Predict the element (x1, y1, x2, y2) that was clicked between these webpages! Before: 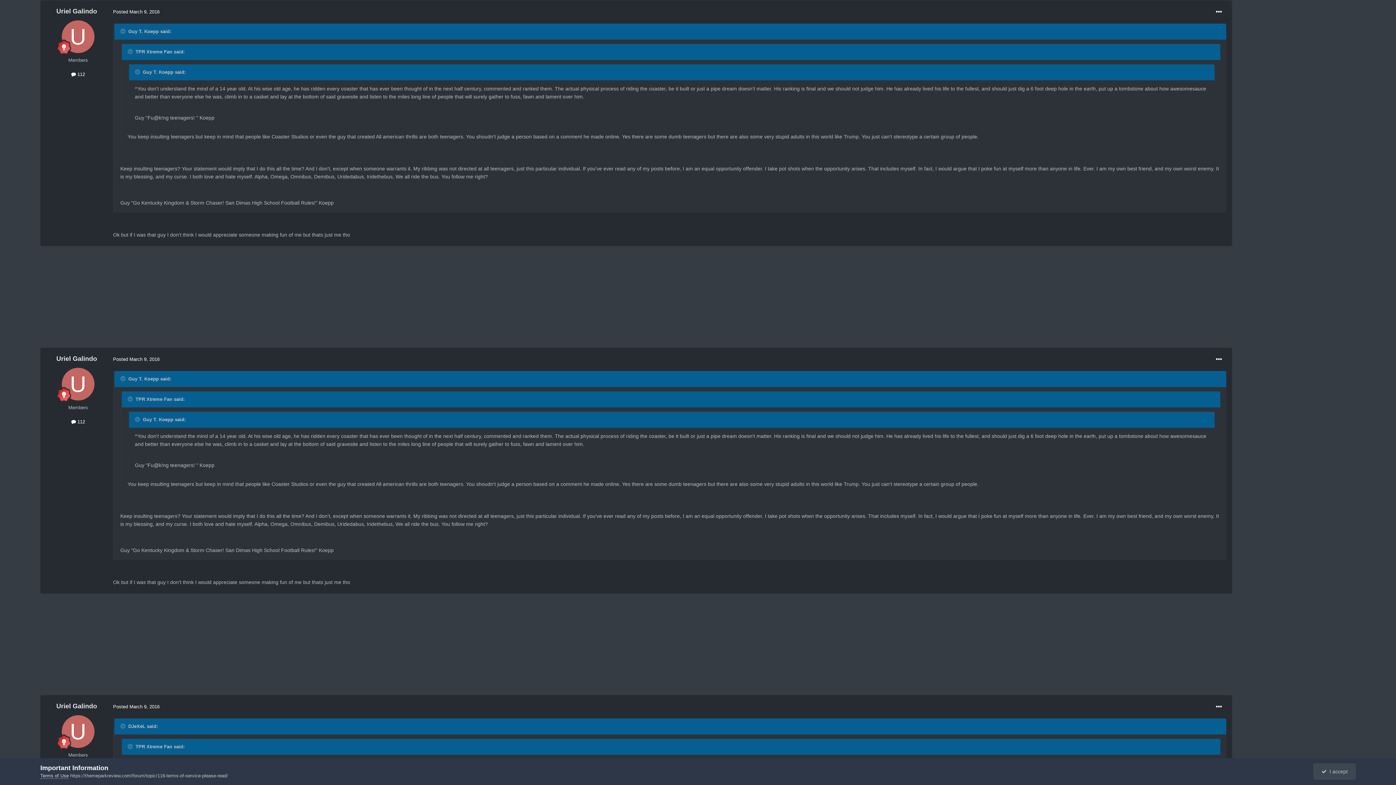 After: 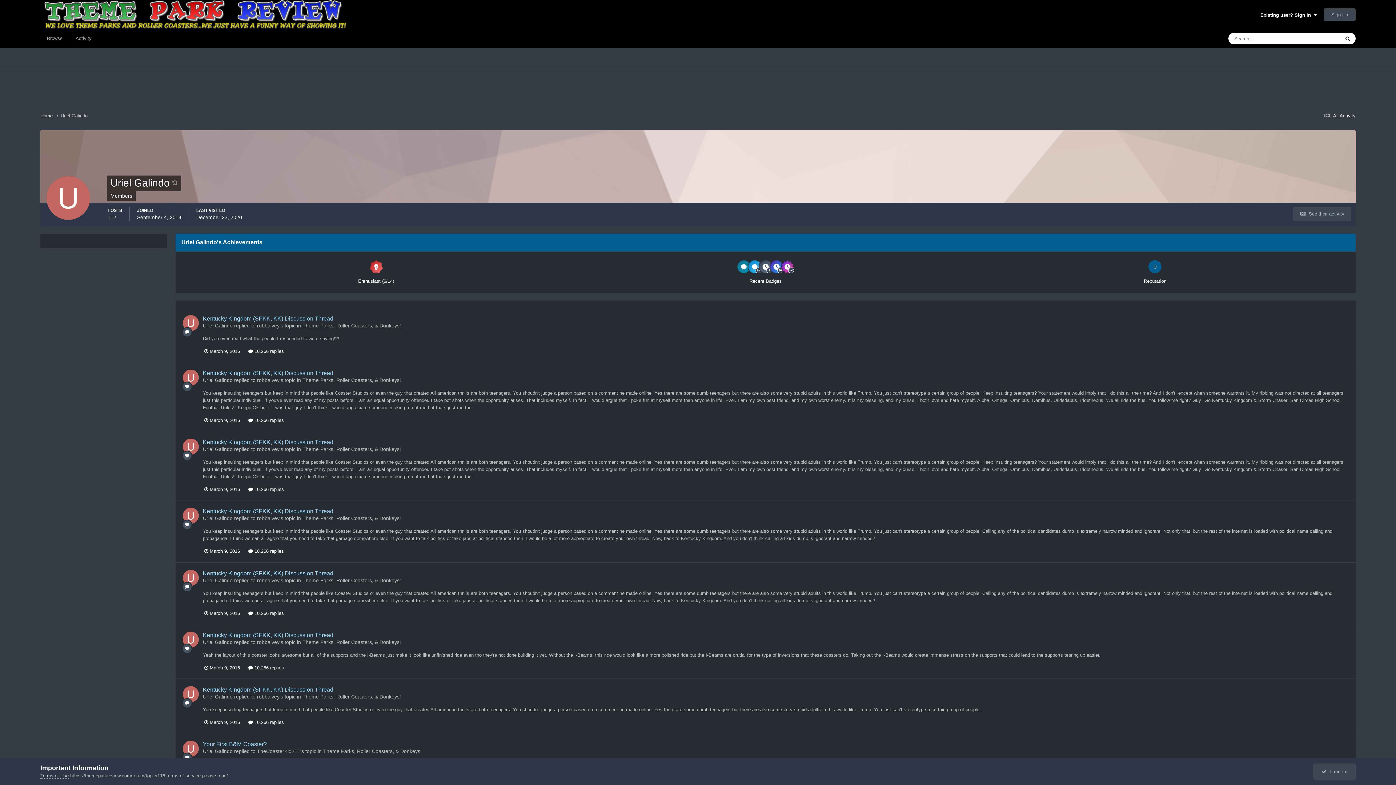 Action: bbox: (61, 20, 94, 53)